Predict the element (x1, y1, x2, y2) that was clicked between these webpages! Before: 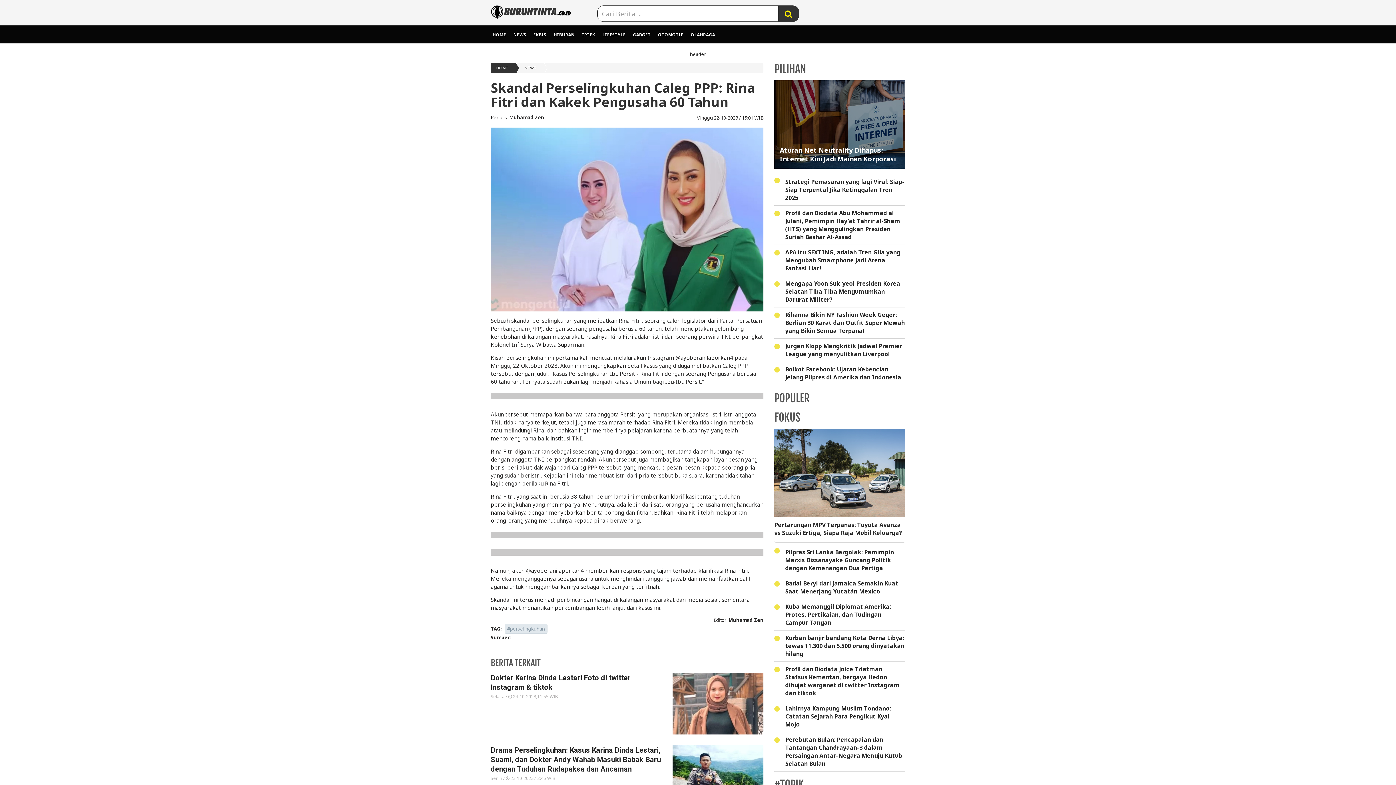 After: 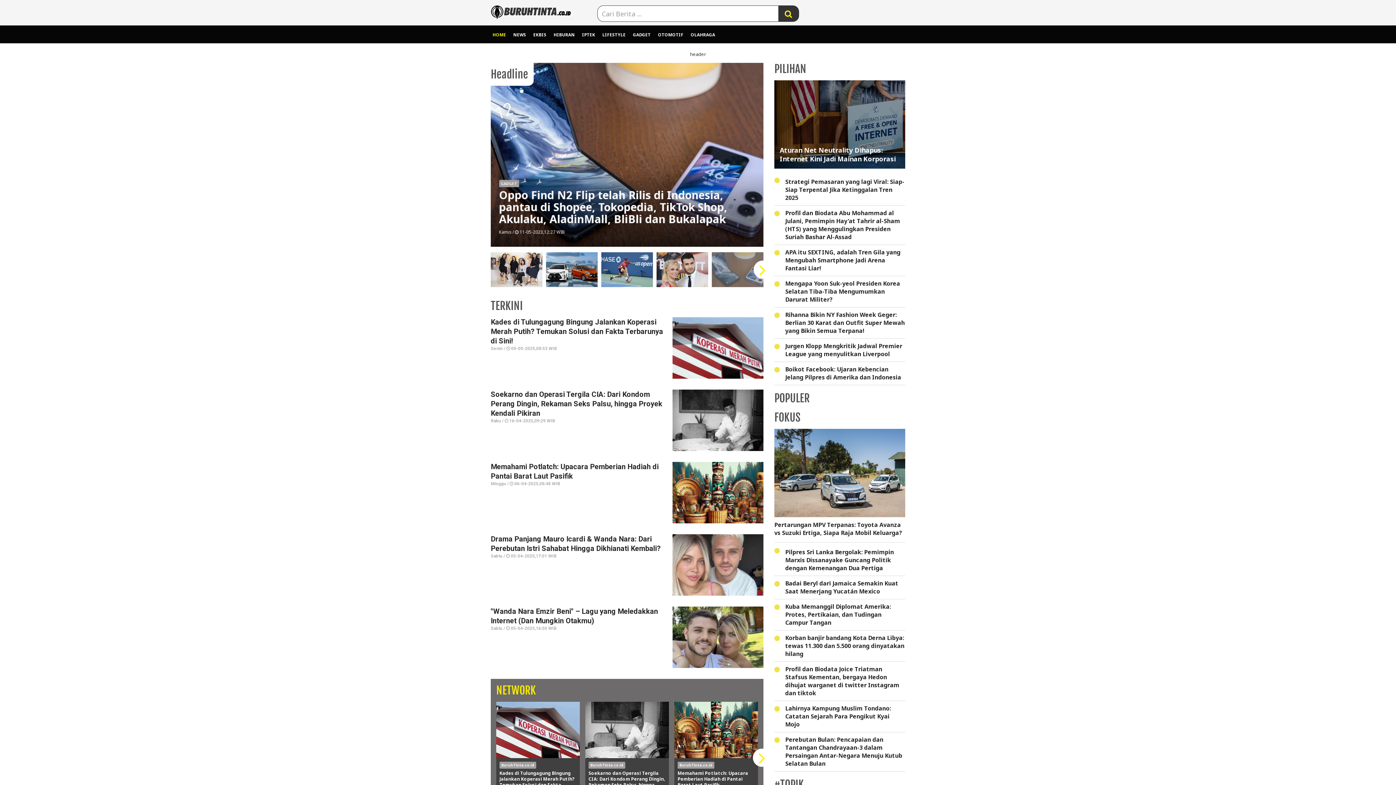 Action: bbox: (490, 62, 508, 73) label: HOME